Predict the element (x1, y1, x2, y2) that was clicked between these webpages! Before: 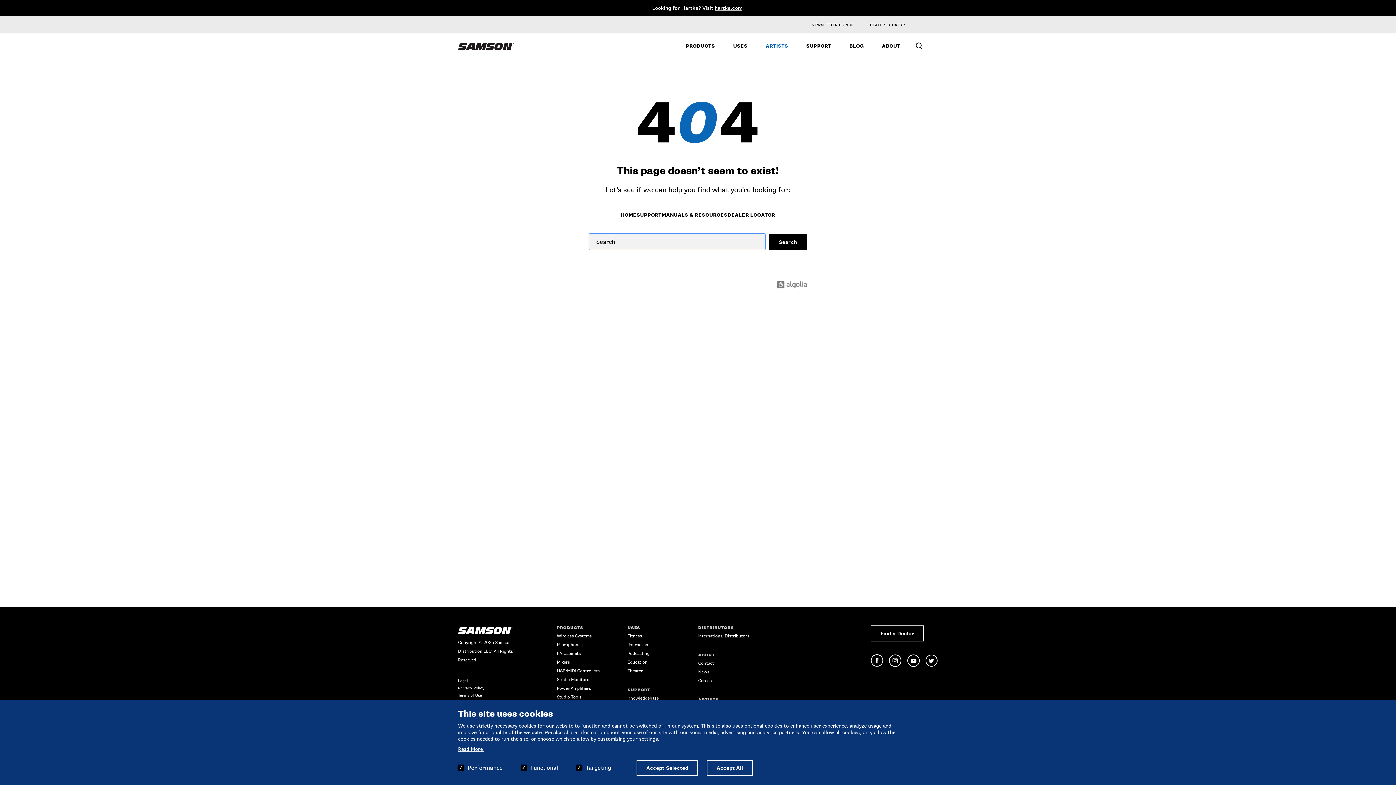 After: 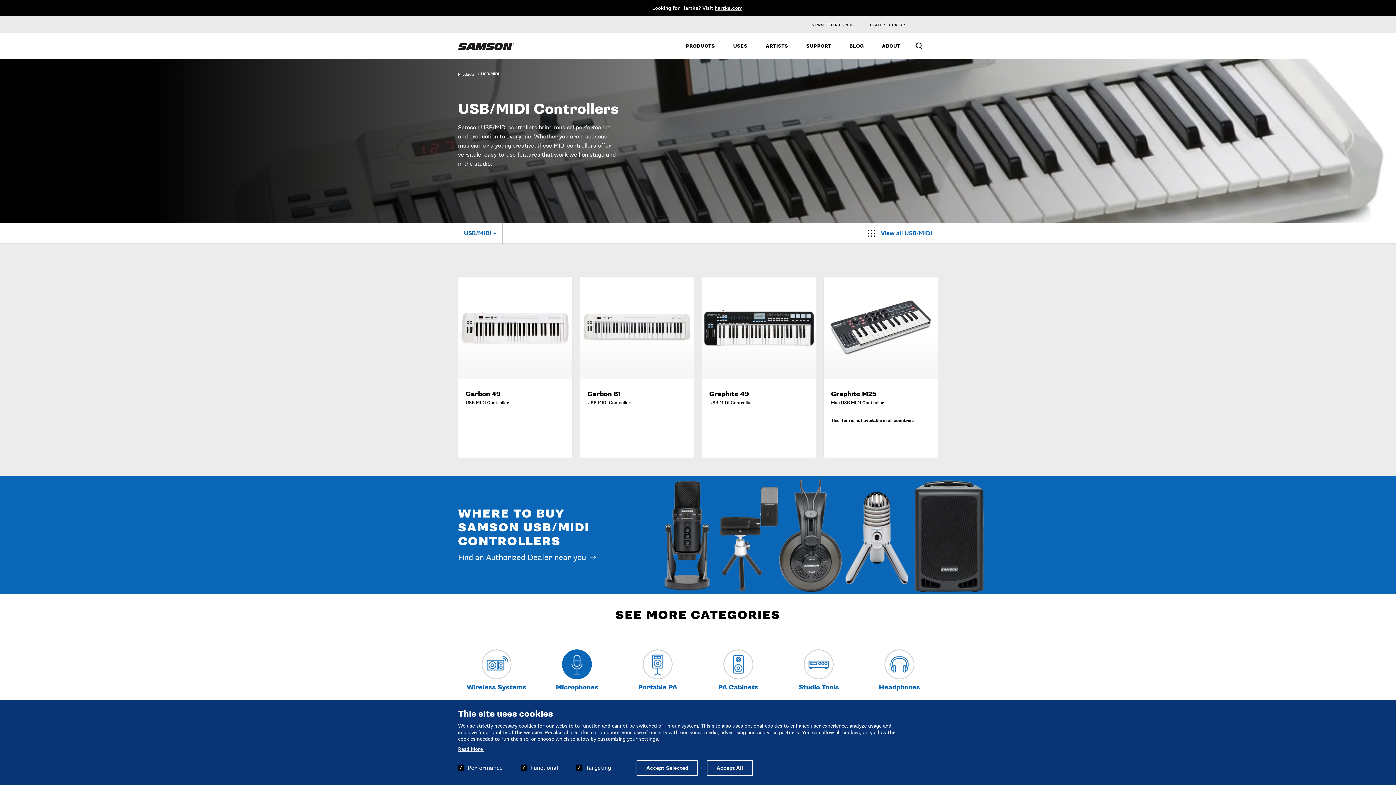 Action: bbox: (556, 668, 599, 674) label: USB/MIDI Controllers